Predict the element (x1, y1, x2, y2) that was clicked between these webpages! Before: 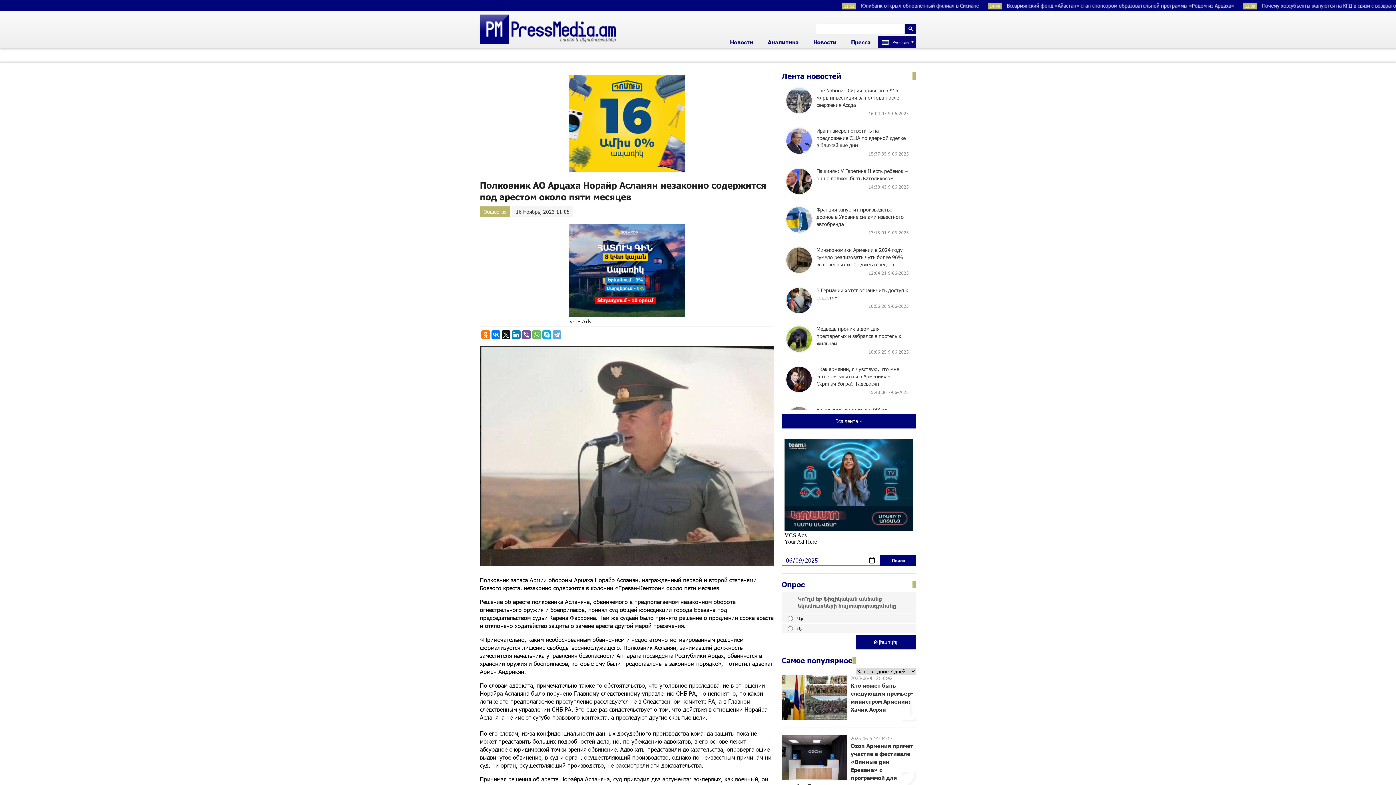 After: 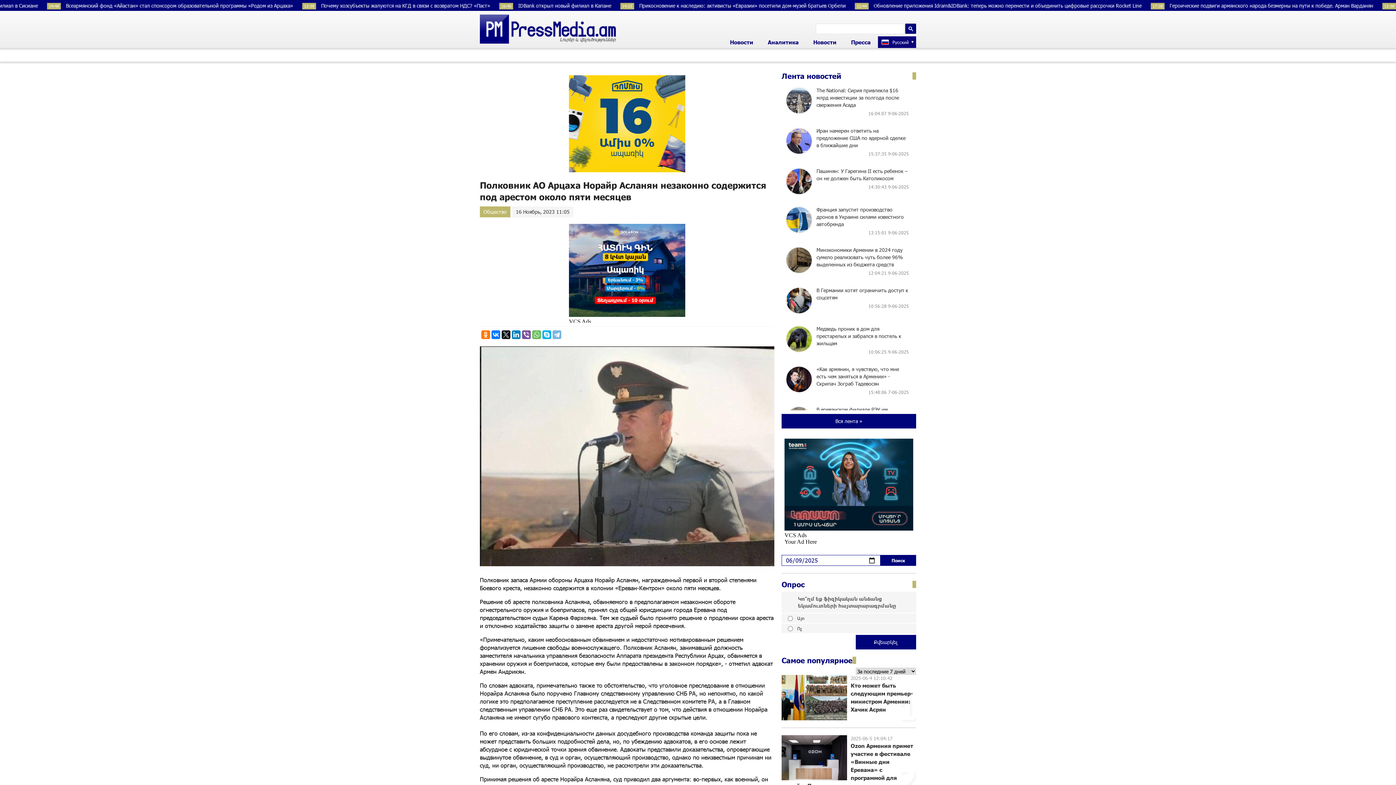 Action: bbox: (552, 330, 561, 339)